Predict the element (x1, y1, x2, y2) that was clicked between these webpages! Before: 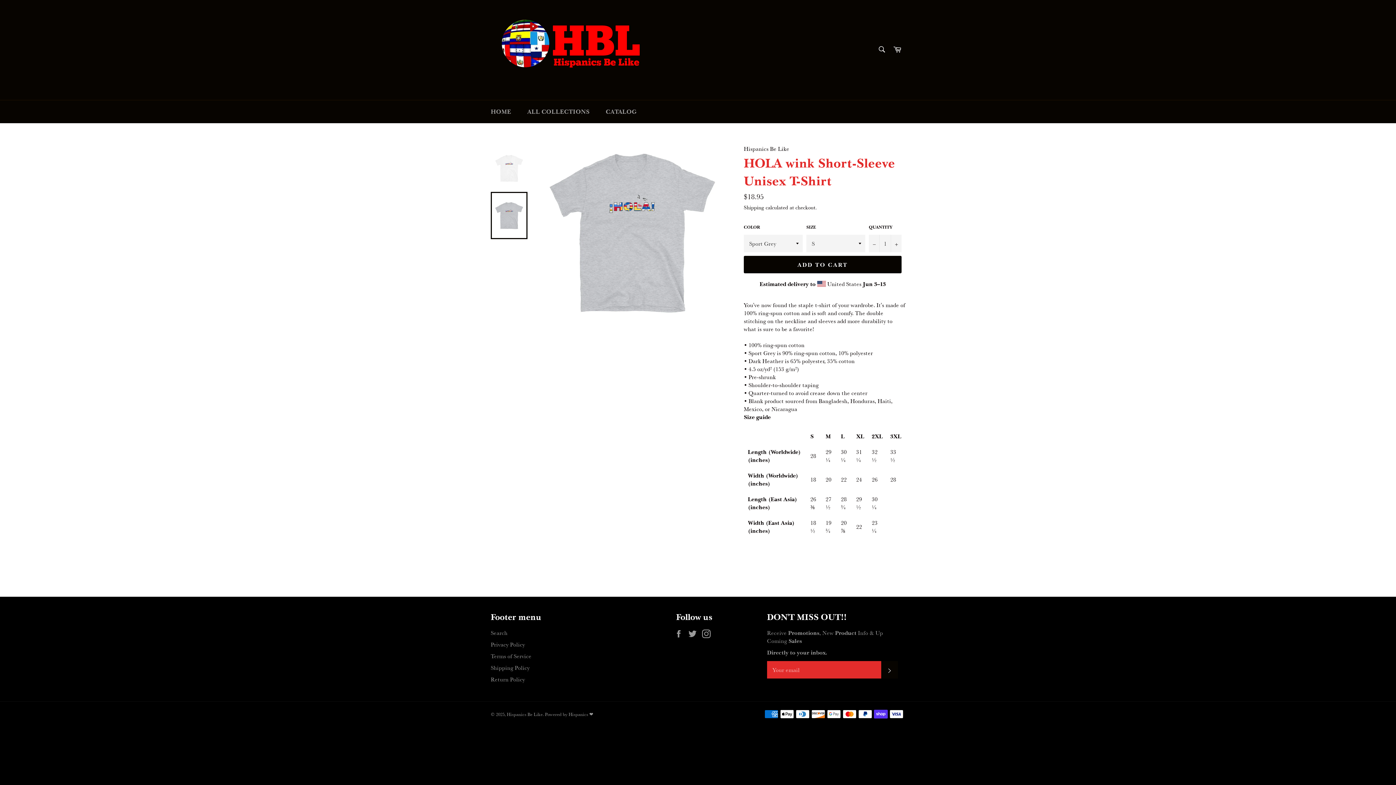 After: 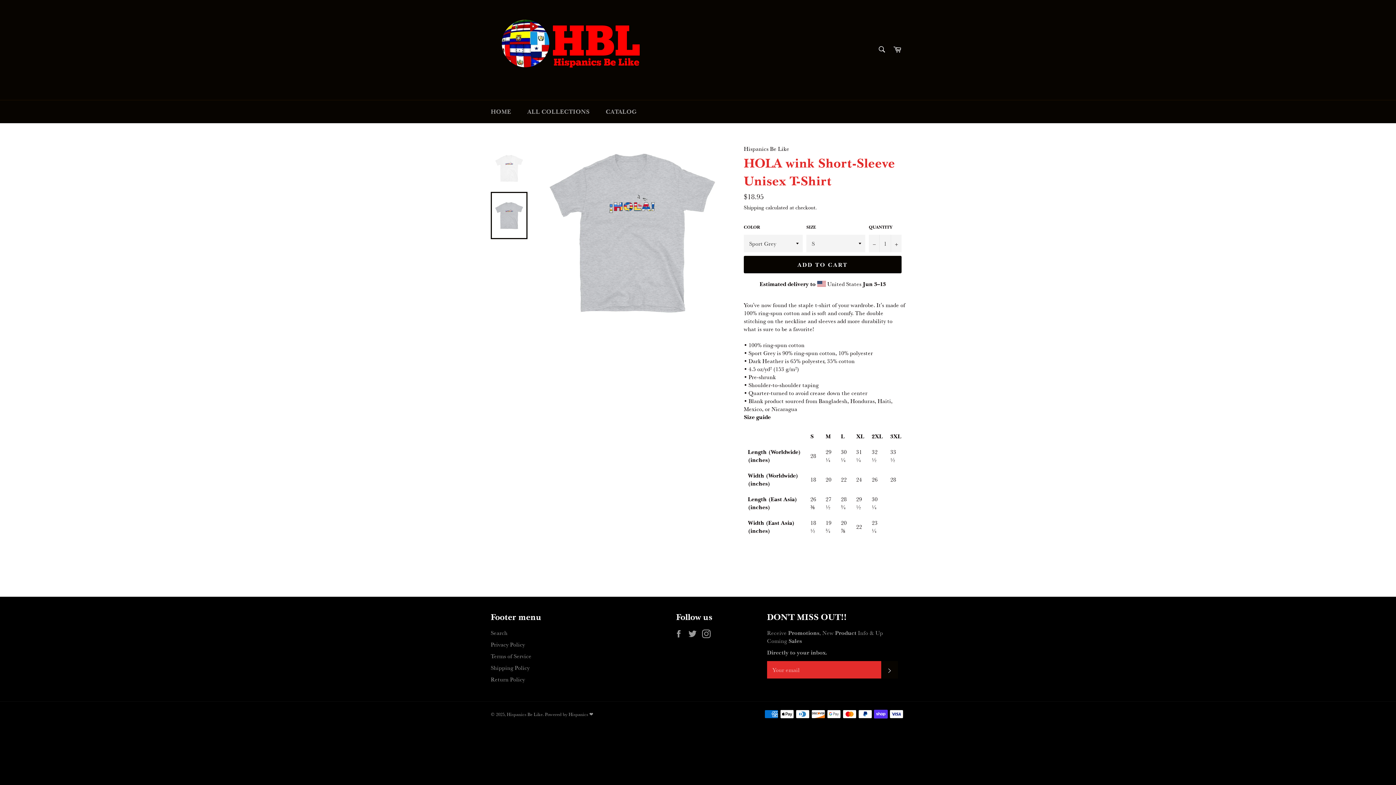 Action: bbox: (490, 192, 527, 239)